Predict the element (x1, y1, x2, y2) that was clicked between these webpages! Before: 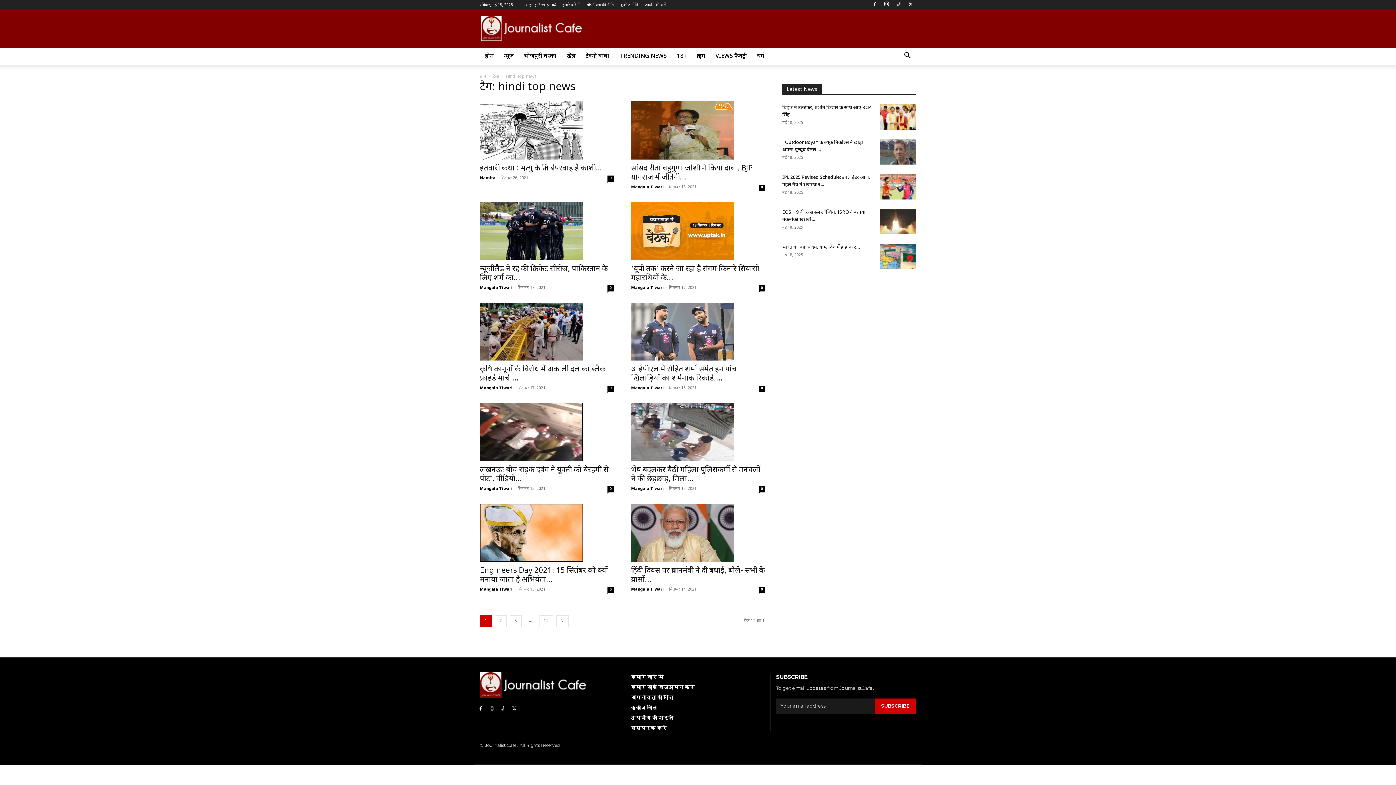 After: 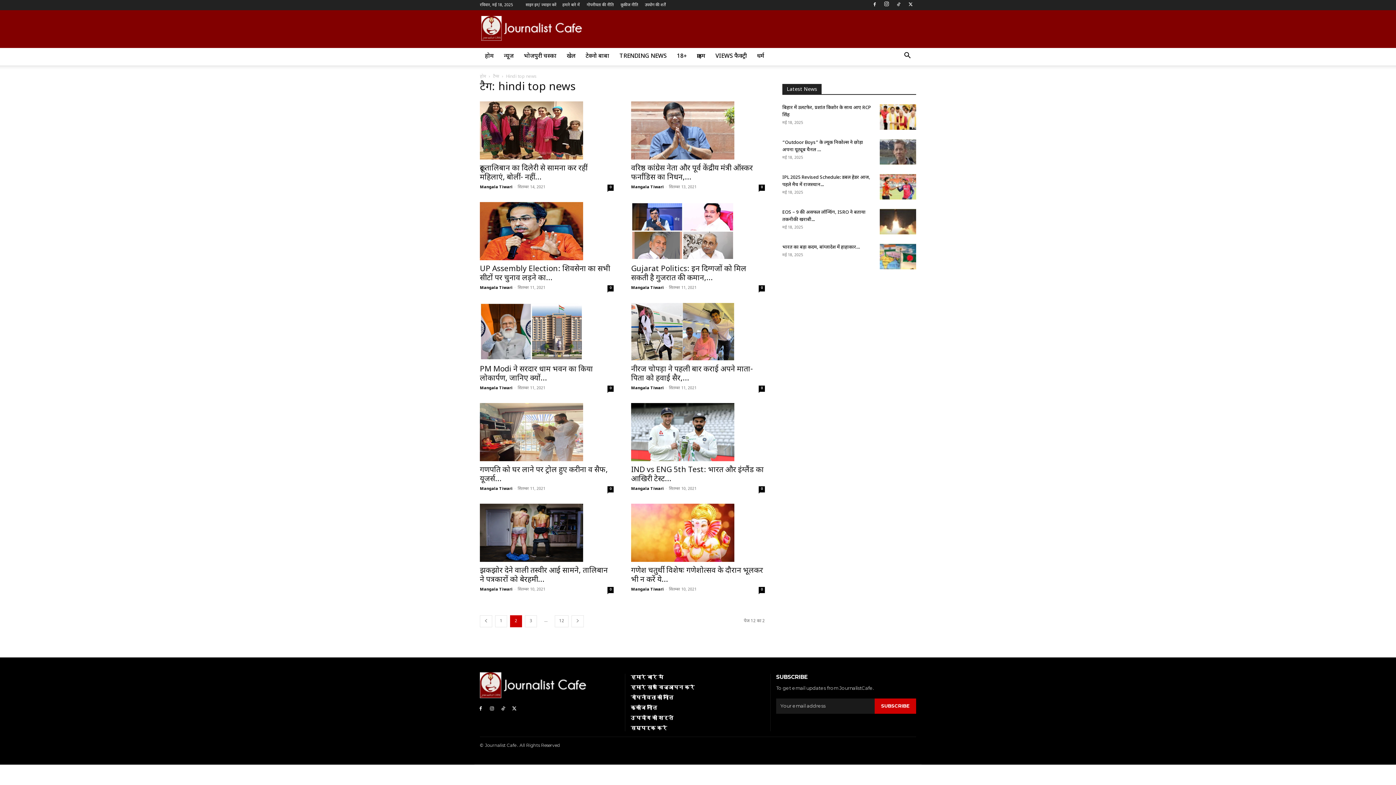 Action: label: 2 bbox: (494, 615, 506, 627)